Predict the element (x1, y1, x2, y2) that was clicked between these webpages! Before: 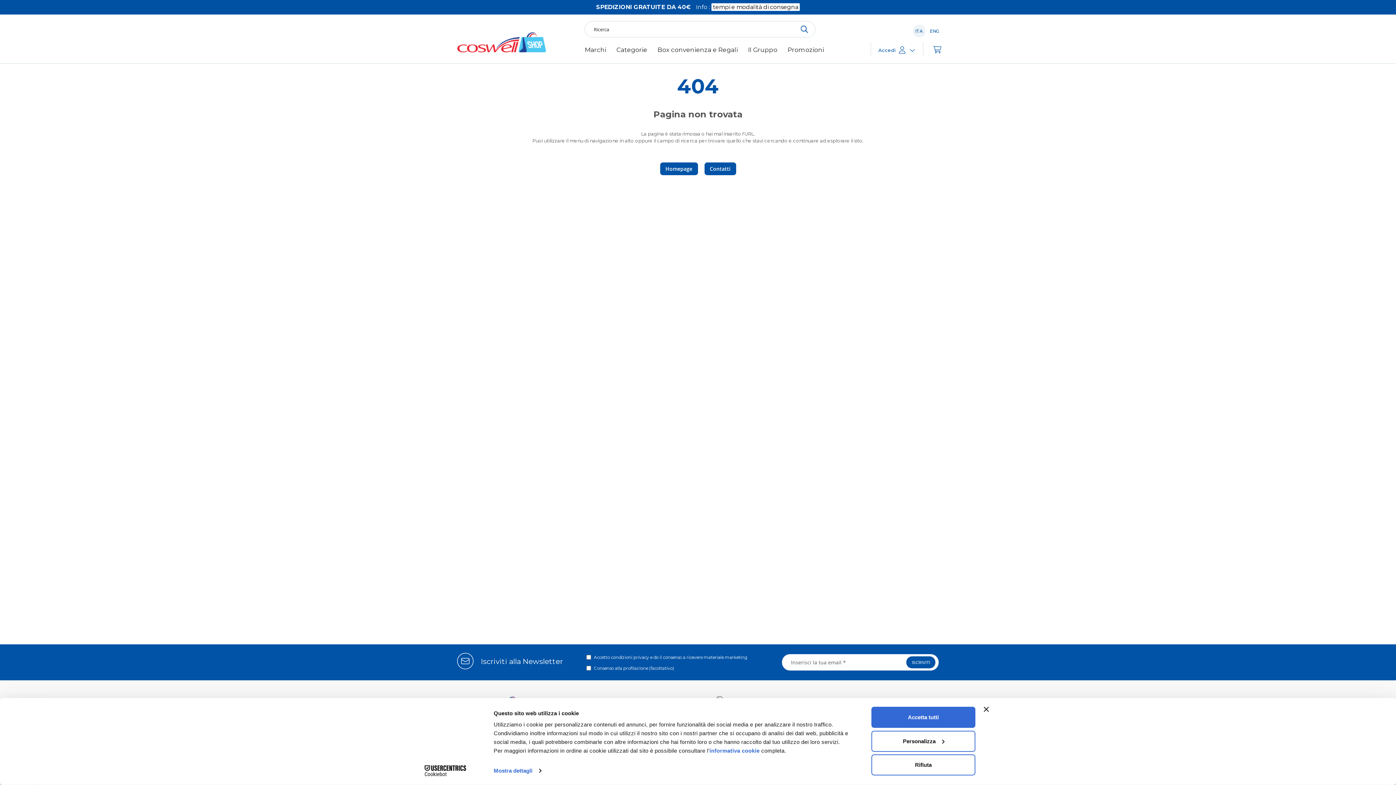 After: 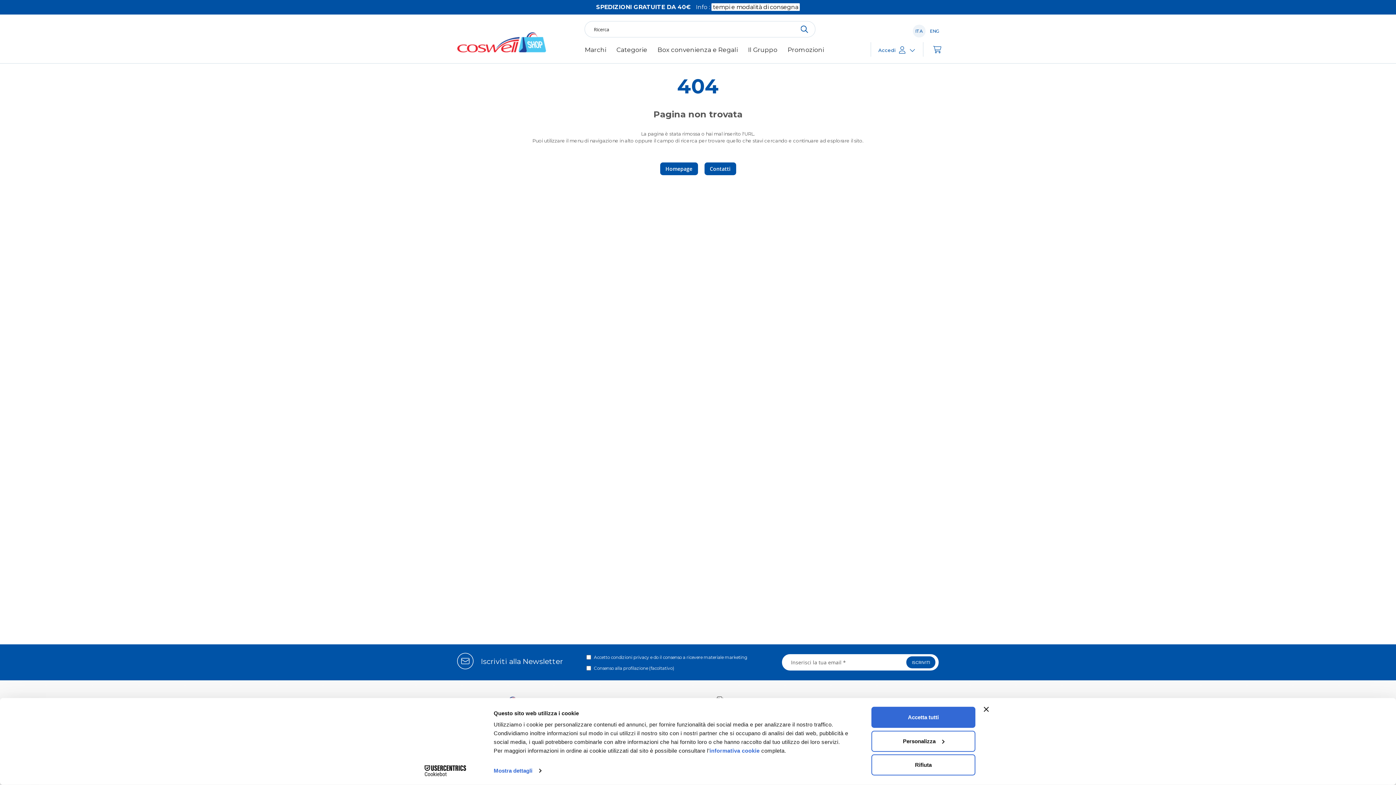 Action: bbox: (912, 24, 925, 37) label: ITA